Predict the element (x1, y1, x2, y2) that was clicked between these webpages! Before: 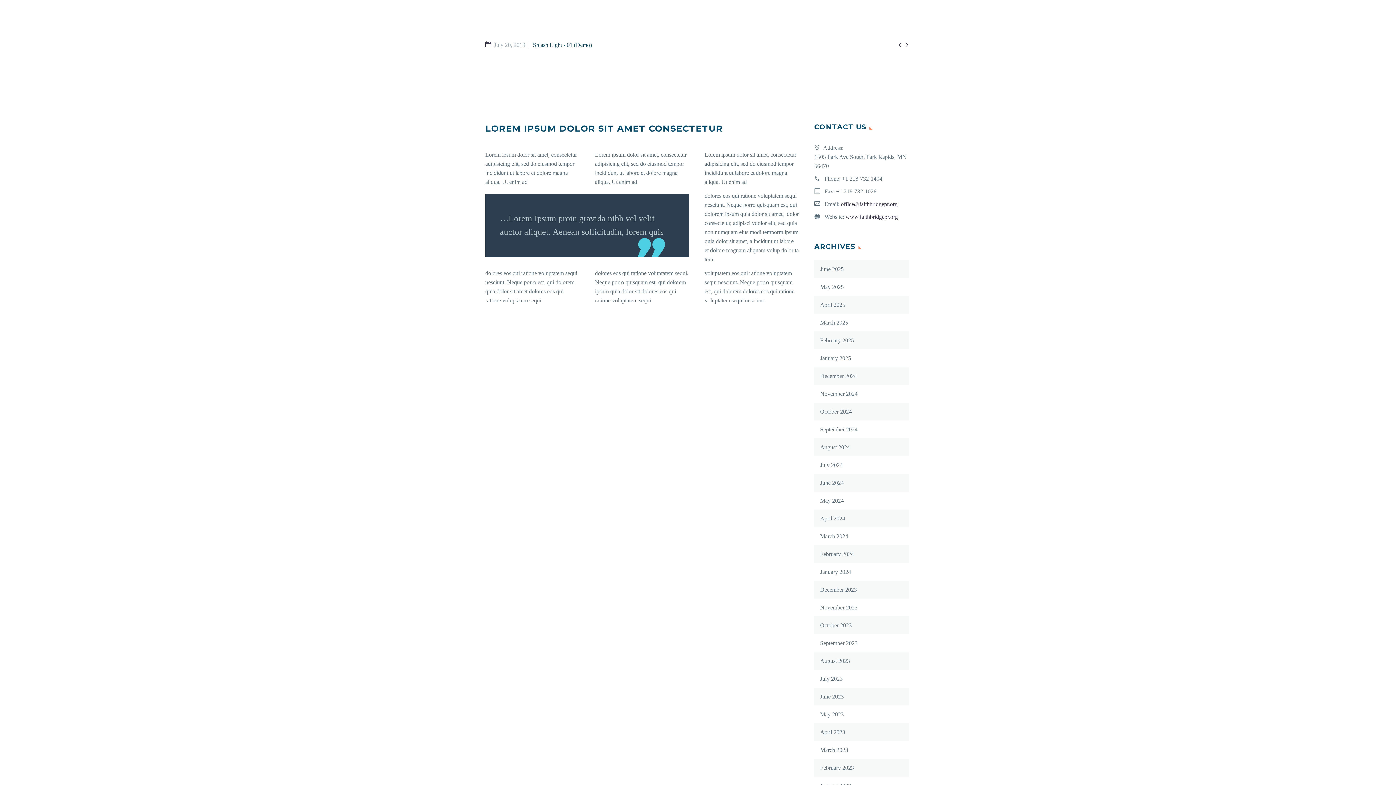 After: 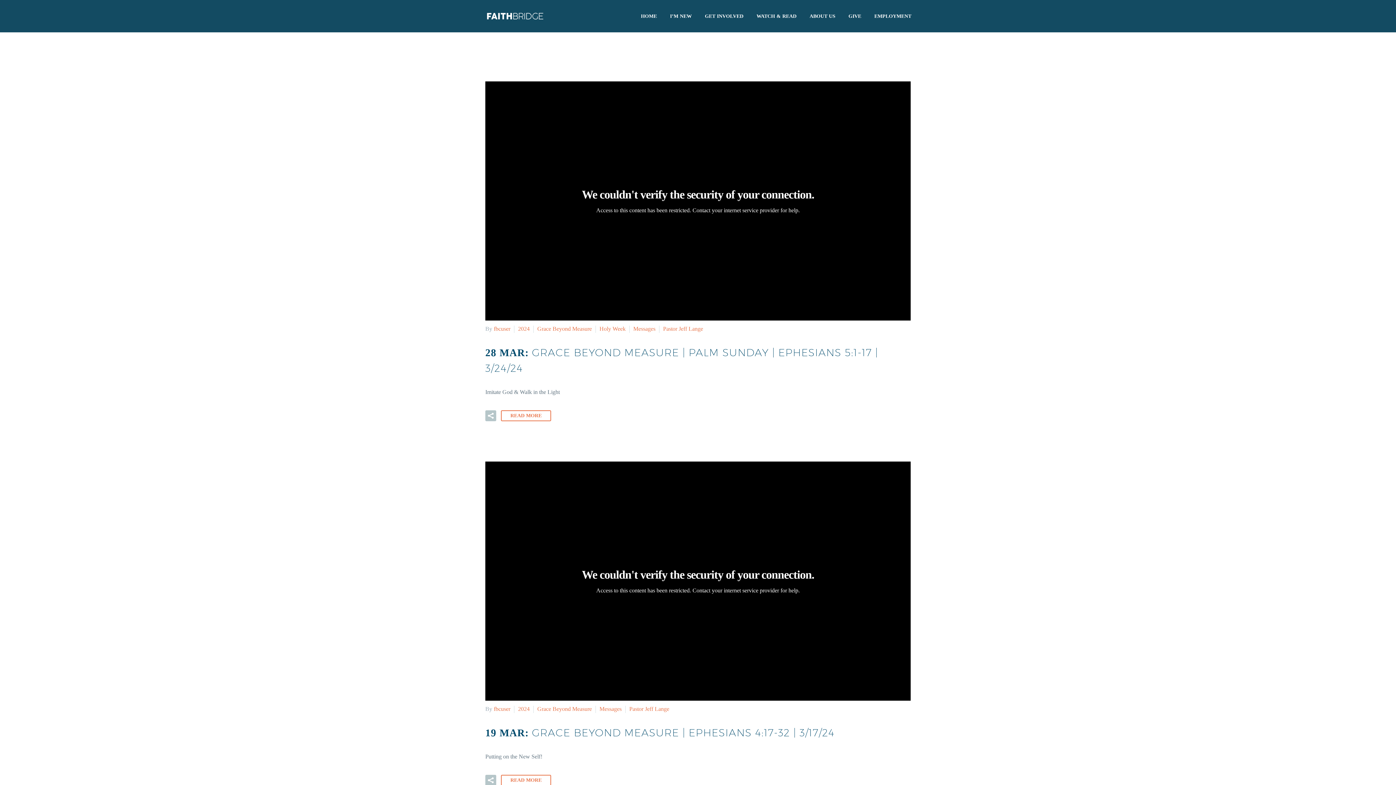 Action: label: March 2024 bbox: (820, 533, 848, 539)